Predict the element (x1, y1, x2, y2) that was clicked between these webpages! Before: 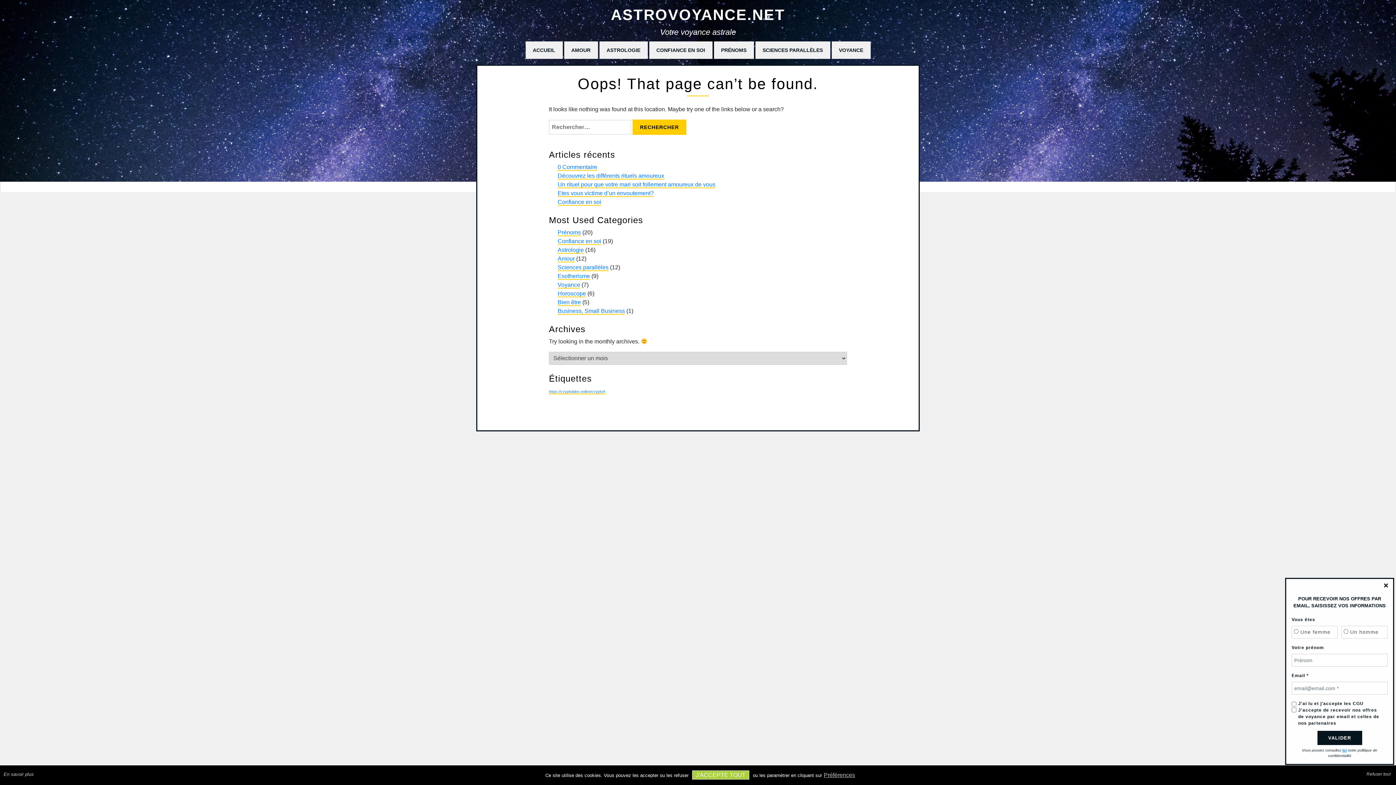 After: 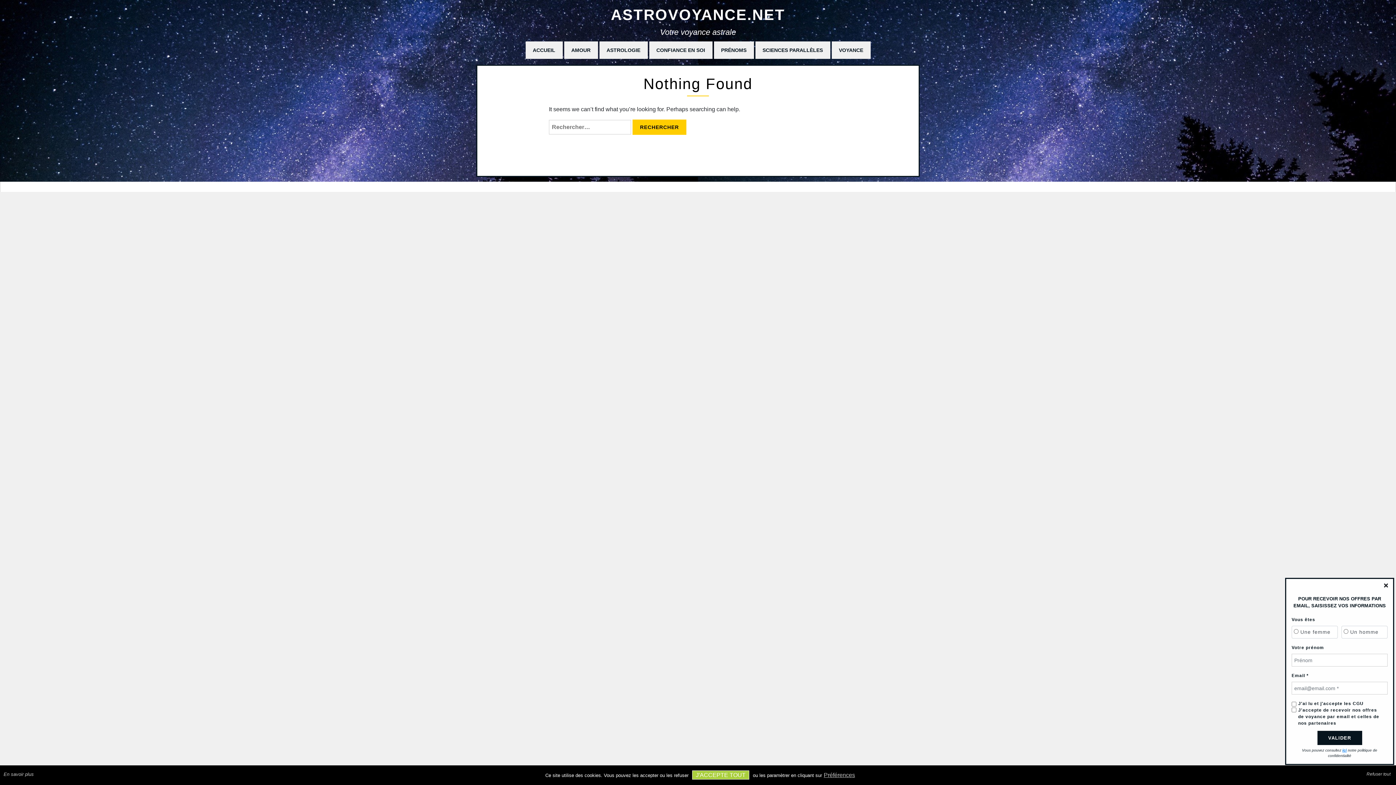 Action: label: Business, Small Business bbox: (557, 308, 625, 315)